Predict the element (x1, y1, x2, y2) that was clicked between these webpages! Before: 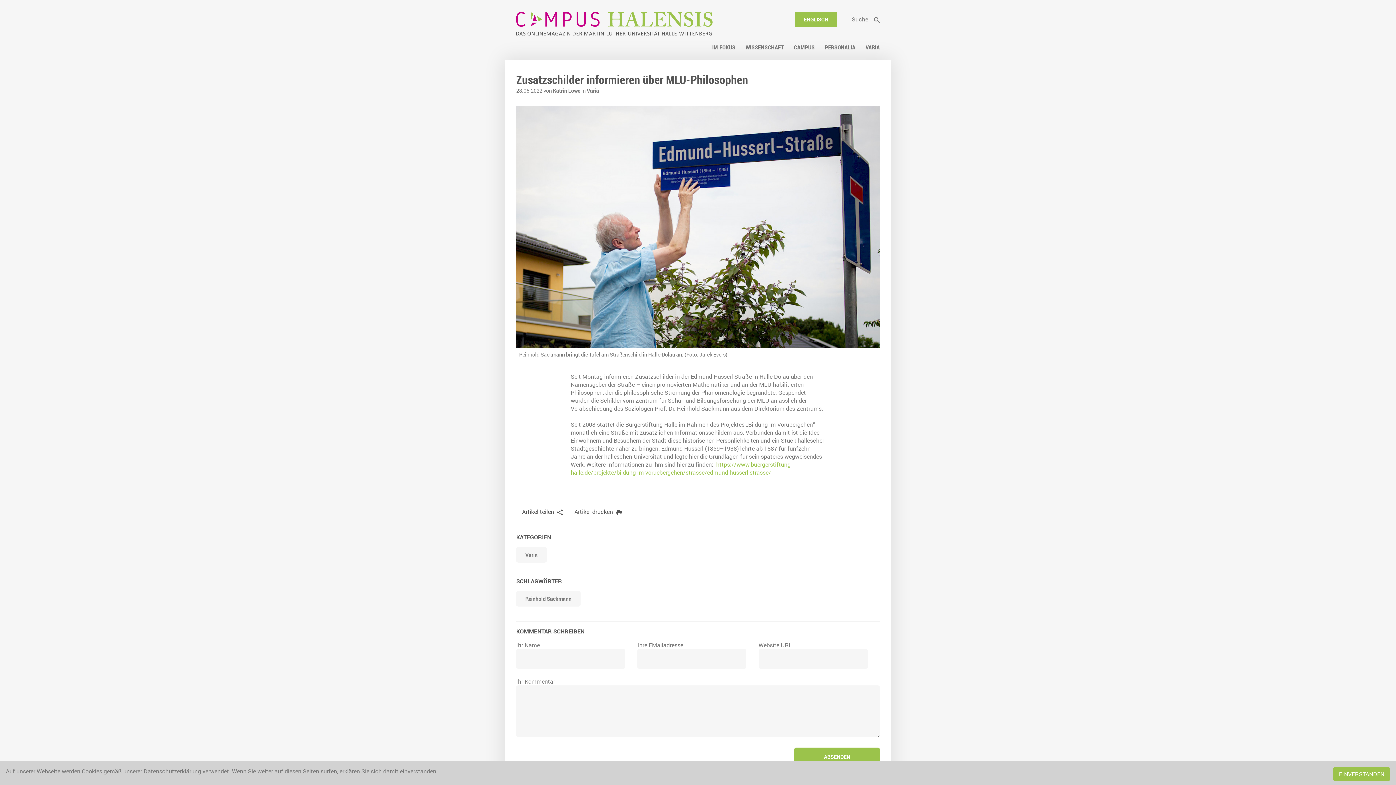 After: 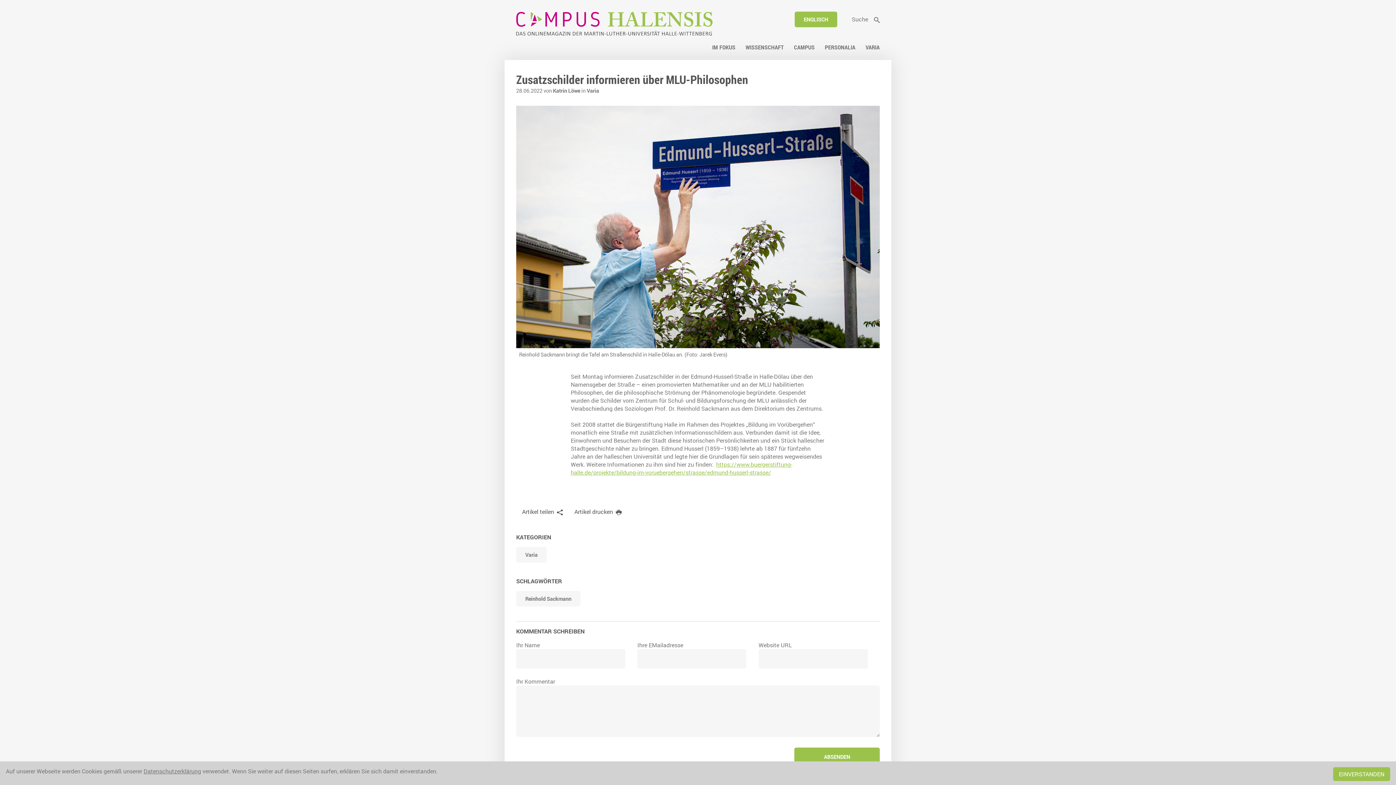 Action: label: https://www.buergerstiftung-halle.de/projekte/bildung-im-voruebergehen/strasse/edmund-husserl-strasse/ bbox: (570, 460, 792, 476)